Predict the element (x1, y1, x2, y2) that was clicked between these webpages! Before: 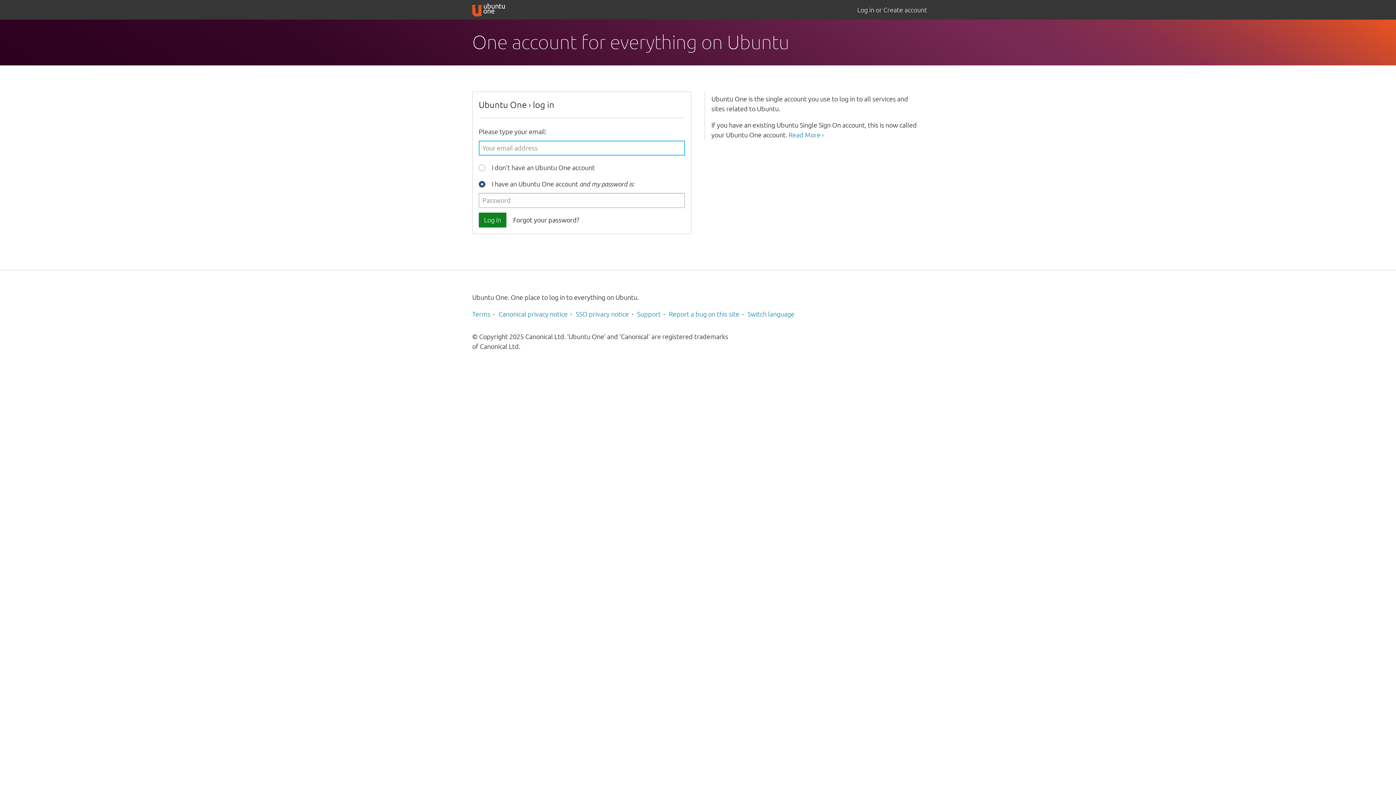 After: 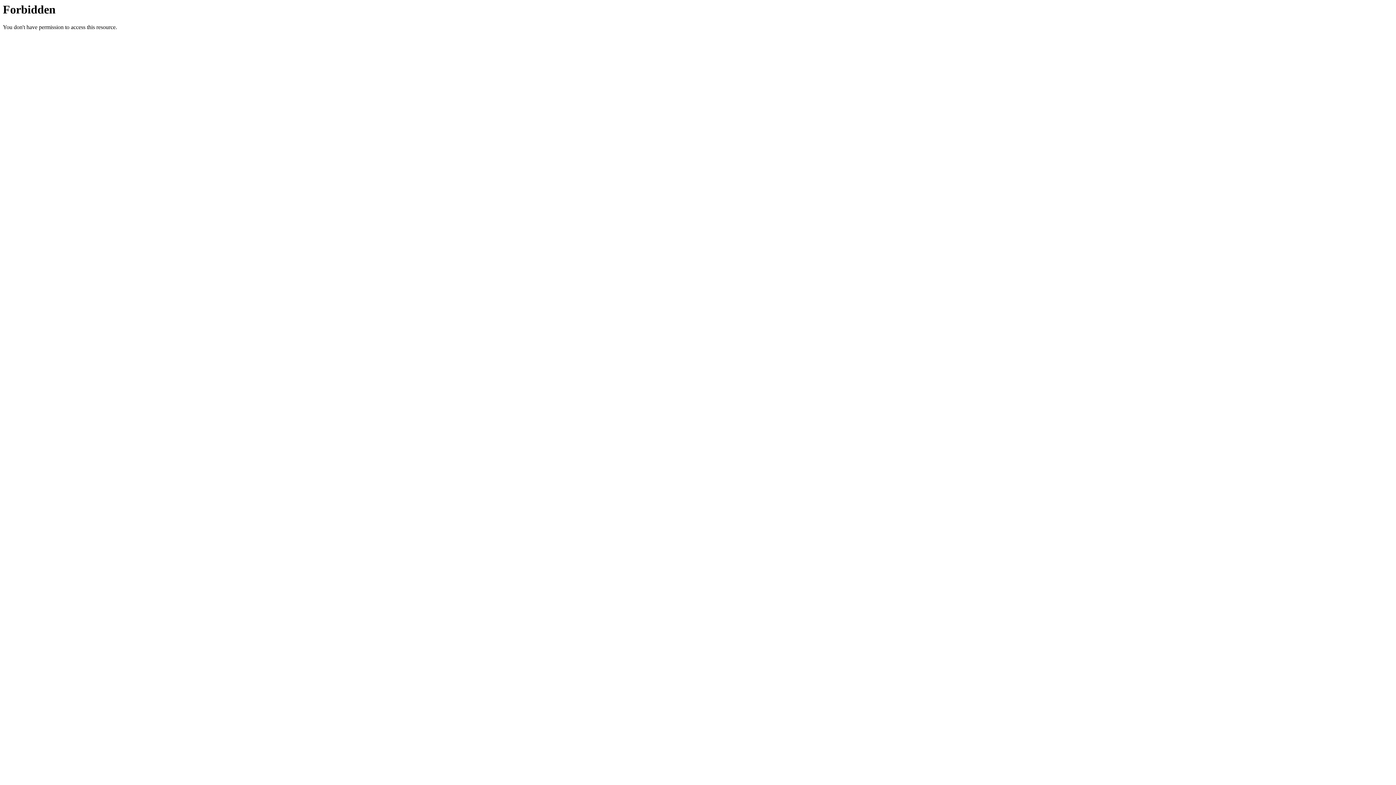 Action: label: Report a bug on this site bbox: (669, 310, 739, 317)